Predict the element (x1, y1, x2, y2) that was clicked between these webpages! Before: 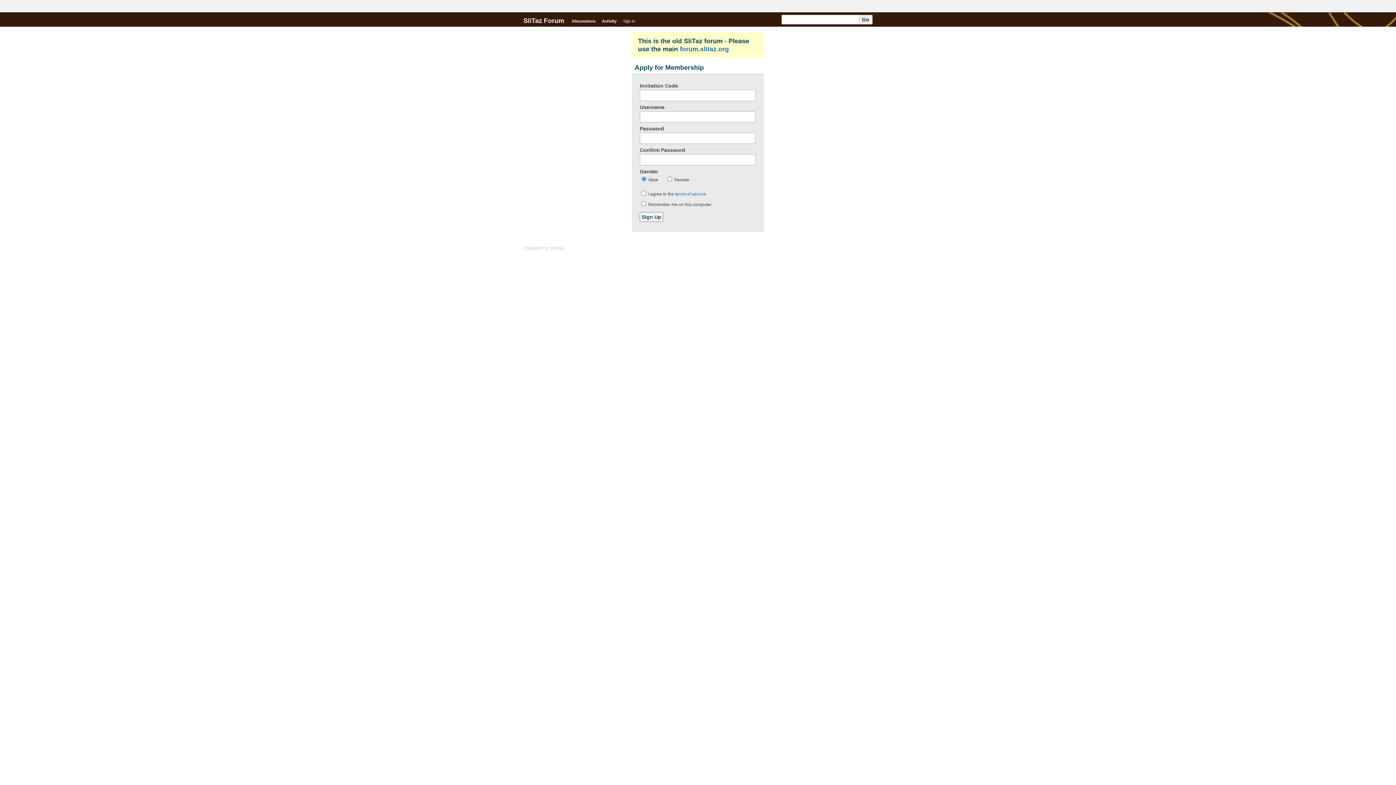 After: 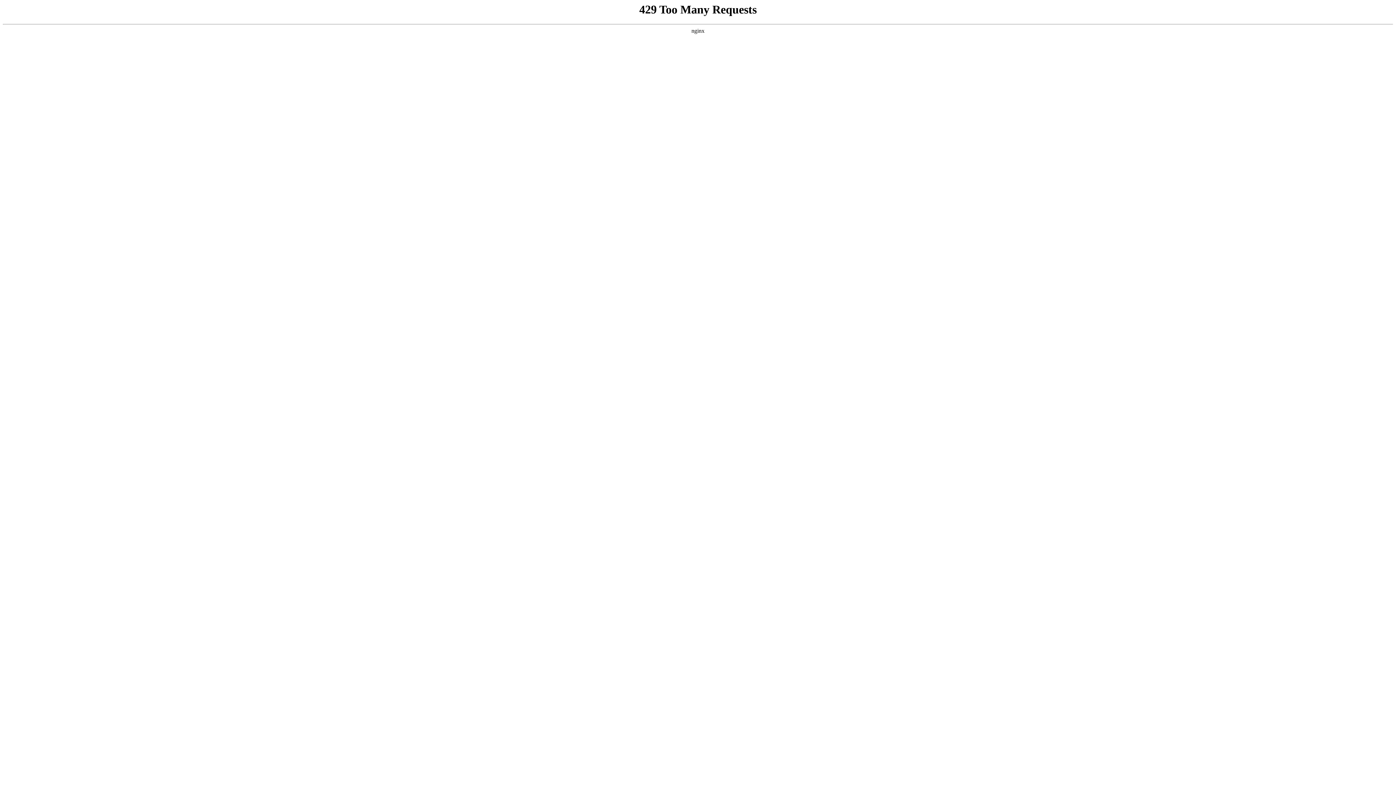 Action: label: Powered by Vanilla bbox: (523, 245, 563, 250)